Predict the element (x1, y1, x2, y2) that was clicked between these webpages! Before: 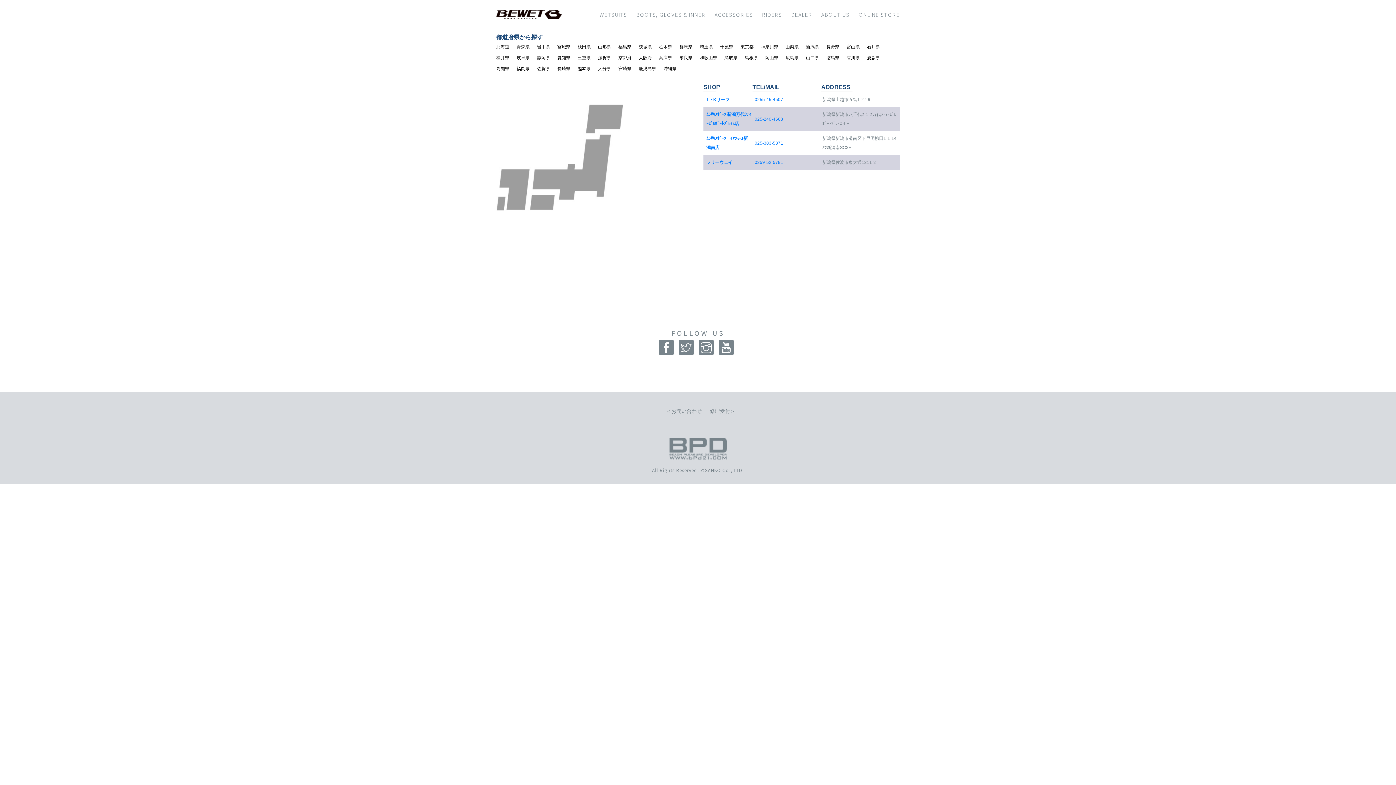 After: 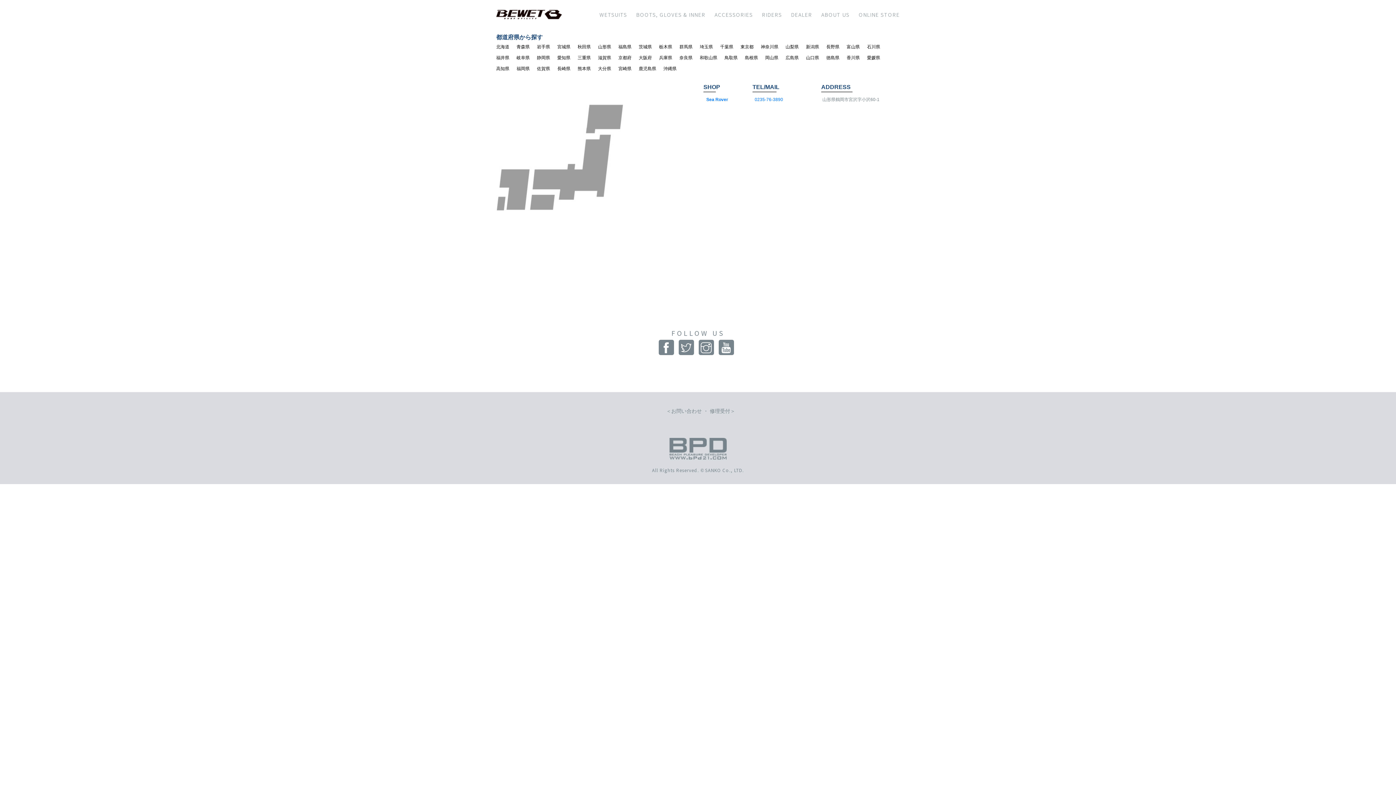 Action: bbox: (598, 44, 611, 49) label: 山形県